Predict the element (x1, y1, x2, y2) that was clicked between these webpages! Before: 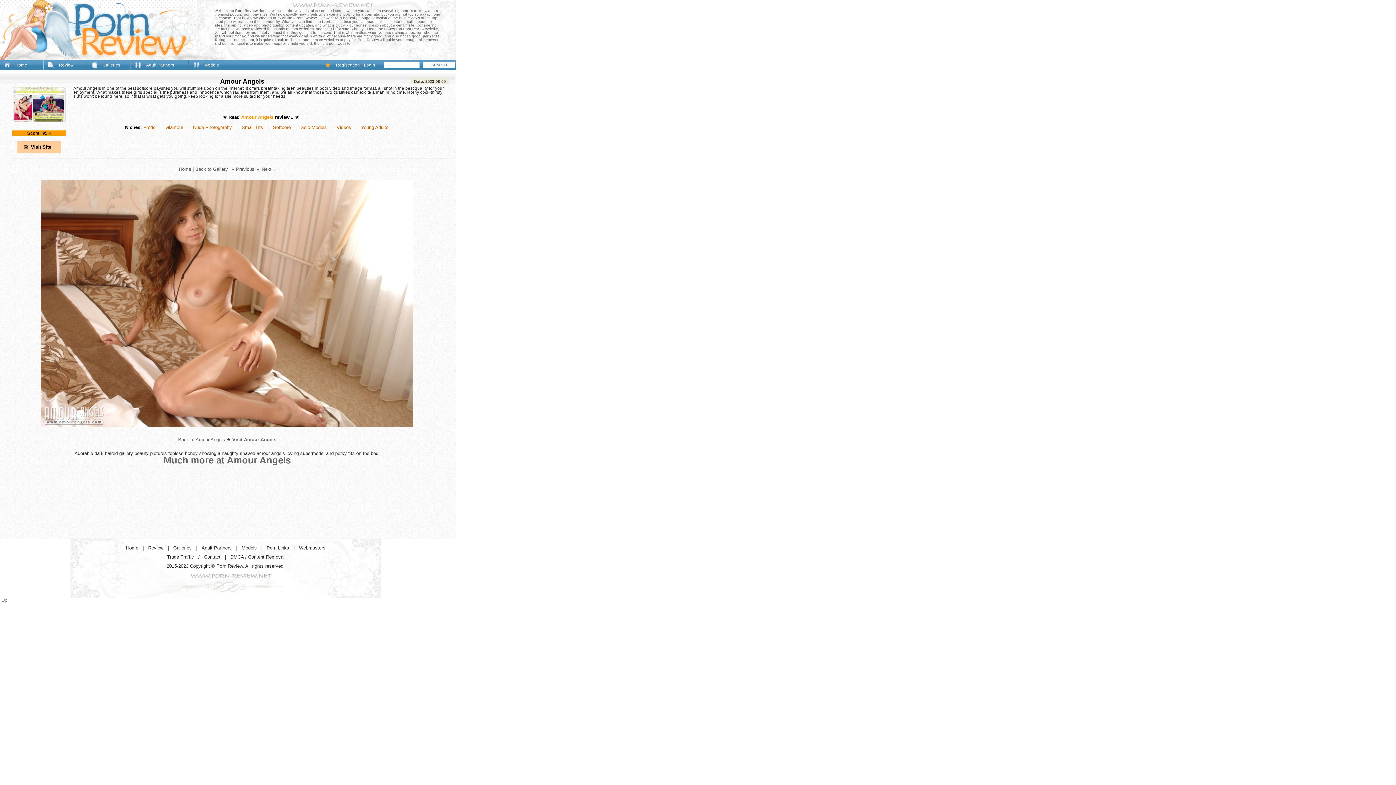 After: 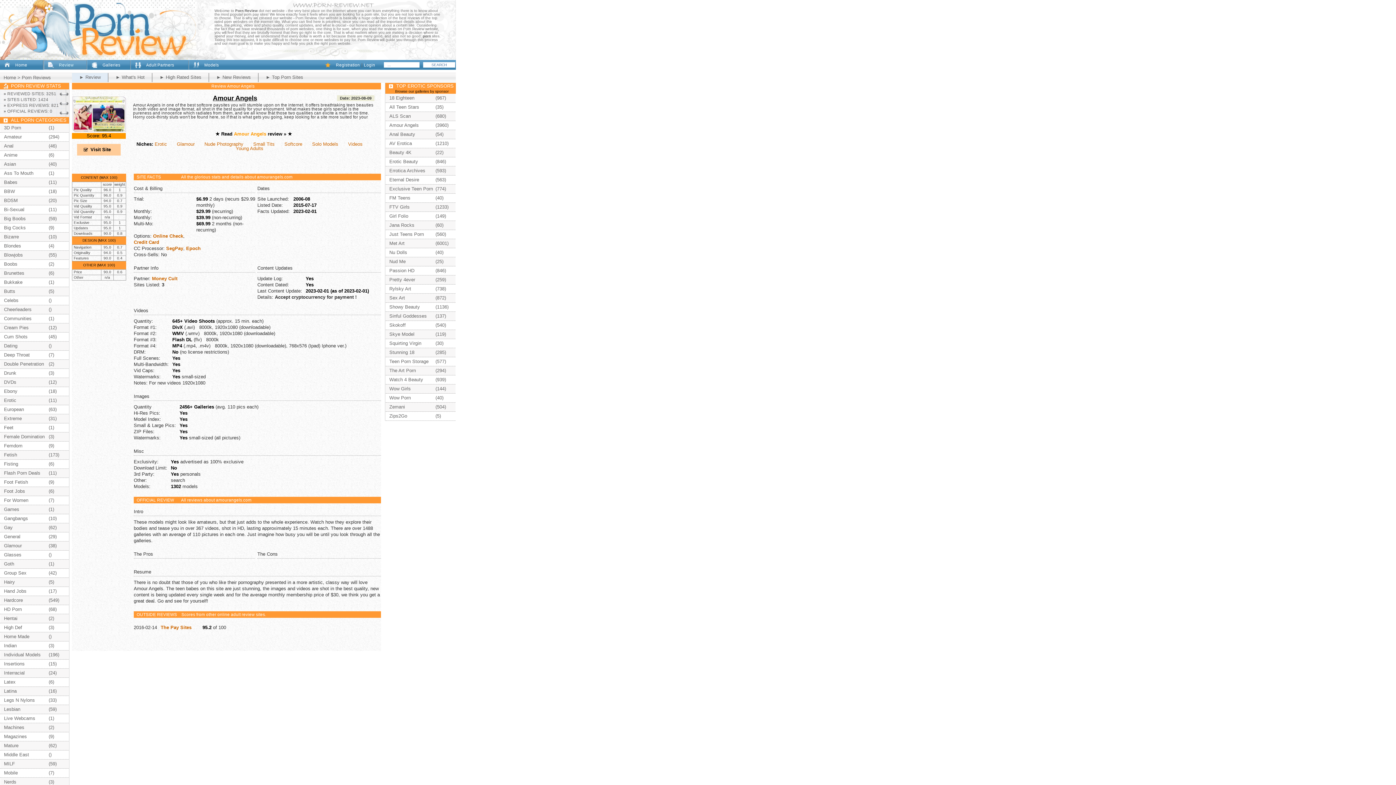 Action: label: Amour Angels bbox: (241, 114, 273, 120)